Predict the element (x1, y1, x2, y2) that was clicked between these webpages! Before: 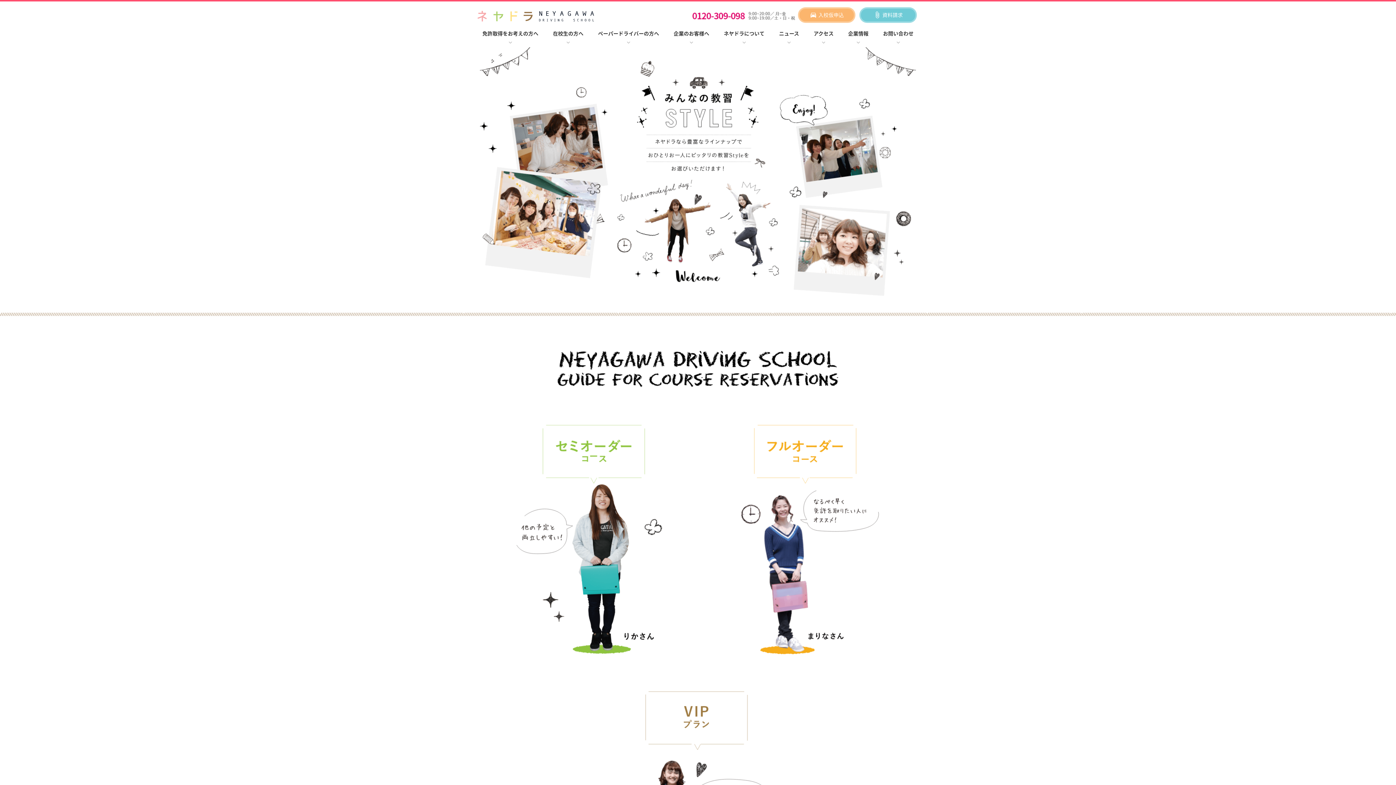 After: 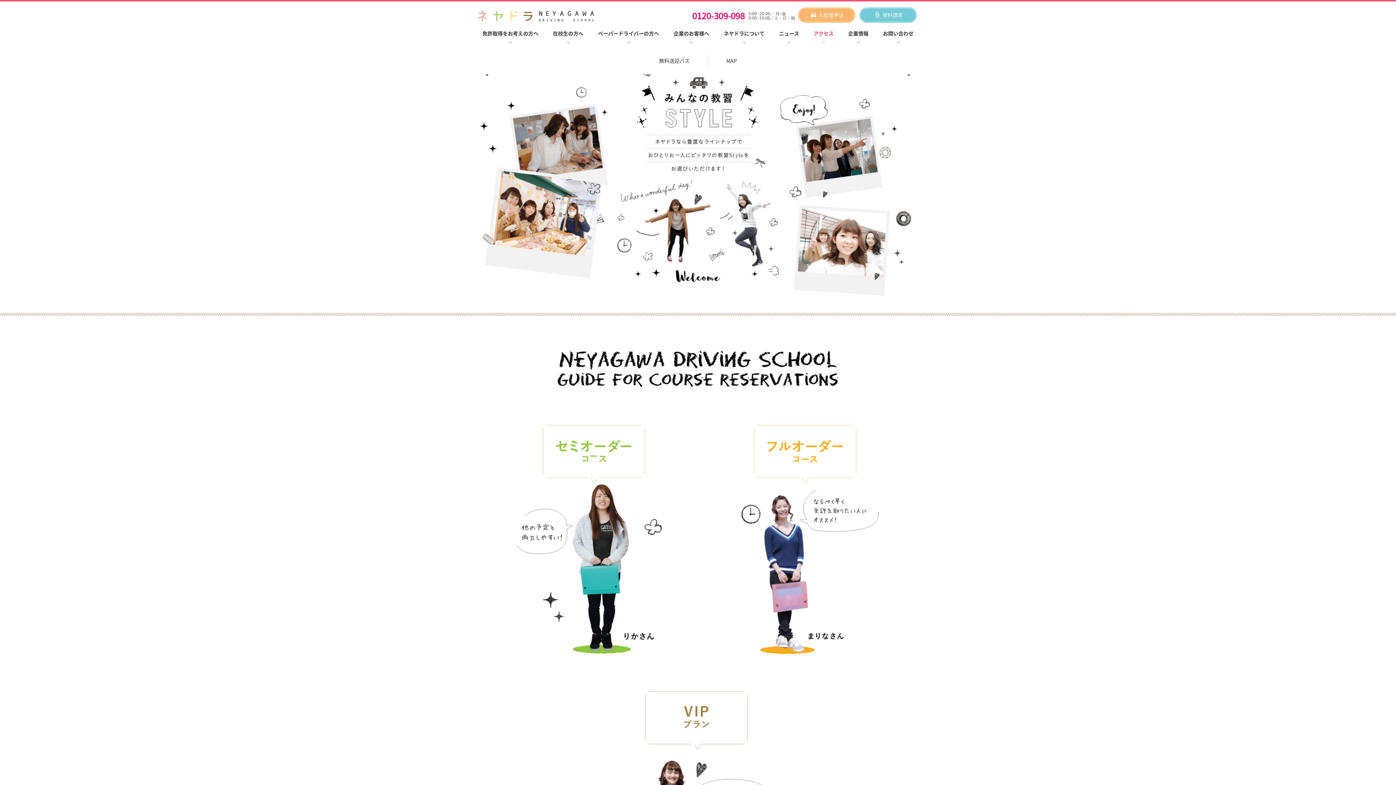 Action: label: アクセス
keyboard_arrow_down bbox: (806, 23, 841, 47)